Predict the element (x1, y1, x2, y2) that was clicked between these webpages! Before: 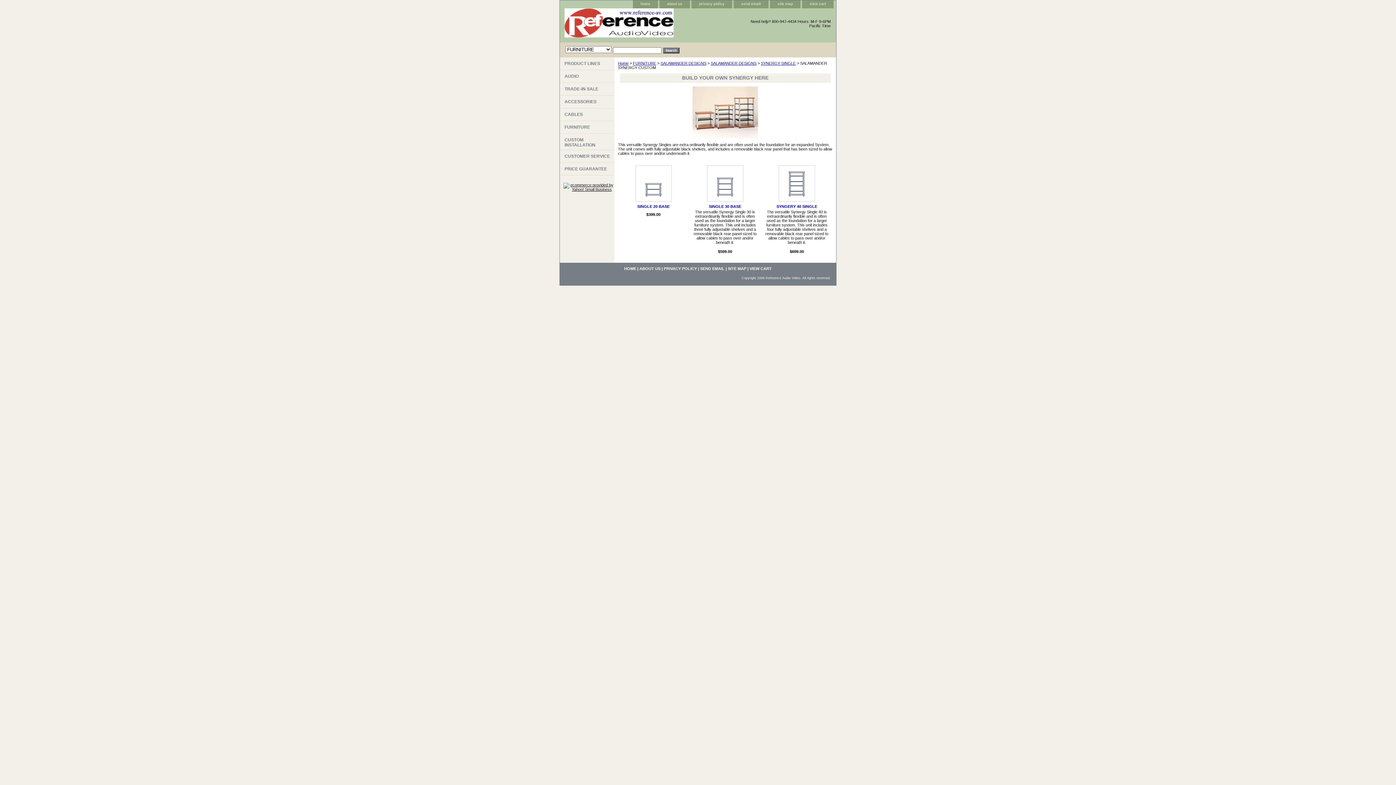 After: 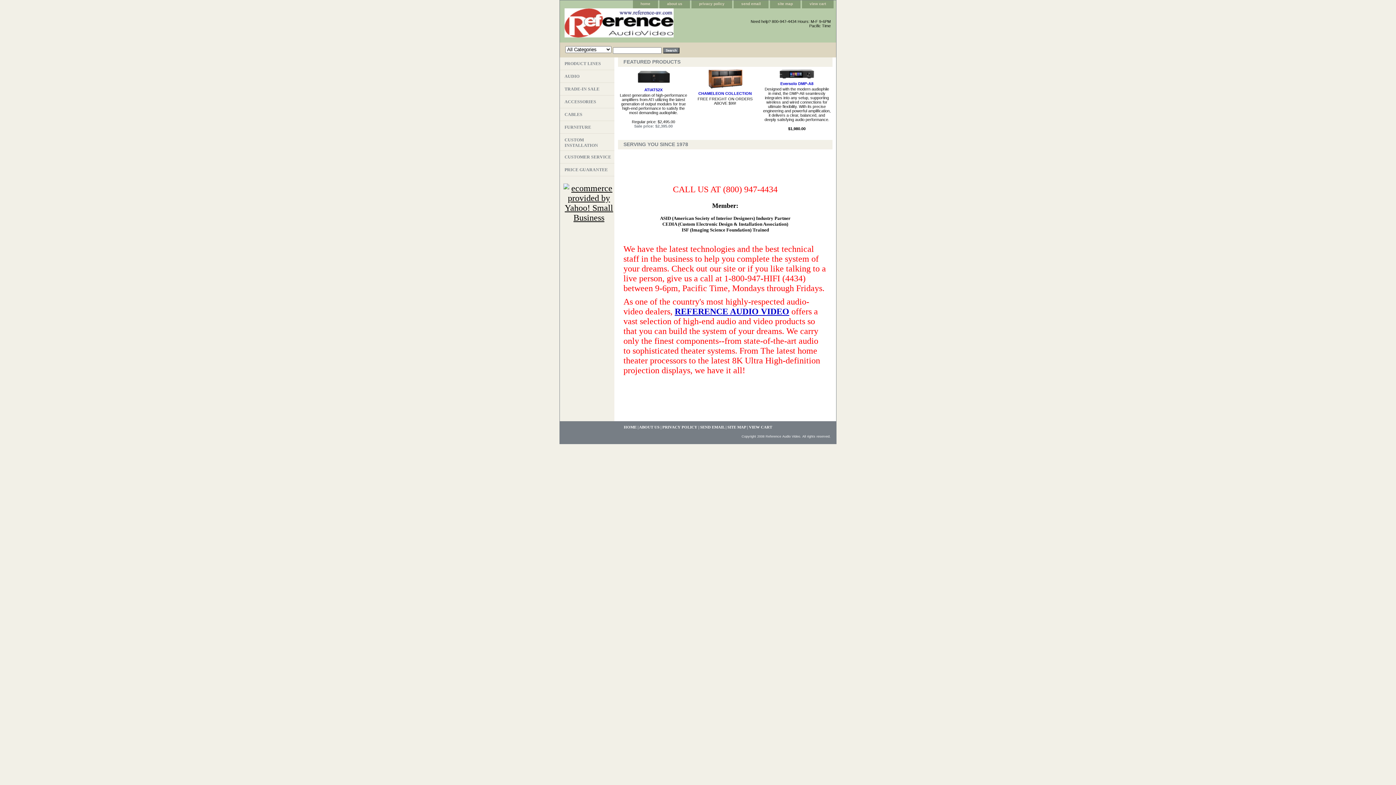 Action: bbox: (633, 0, 657, 8) label: home